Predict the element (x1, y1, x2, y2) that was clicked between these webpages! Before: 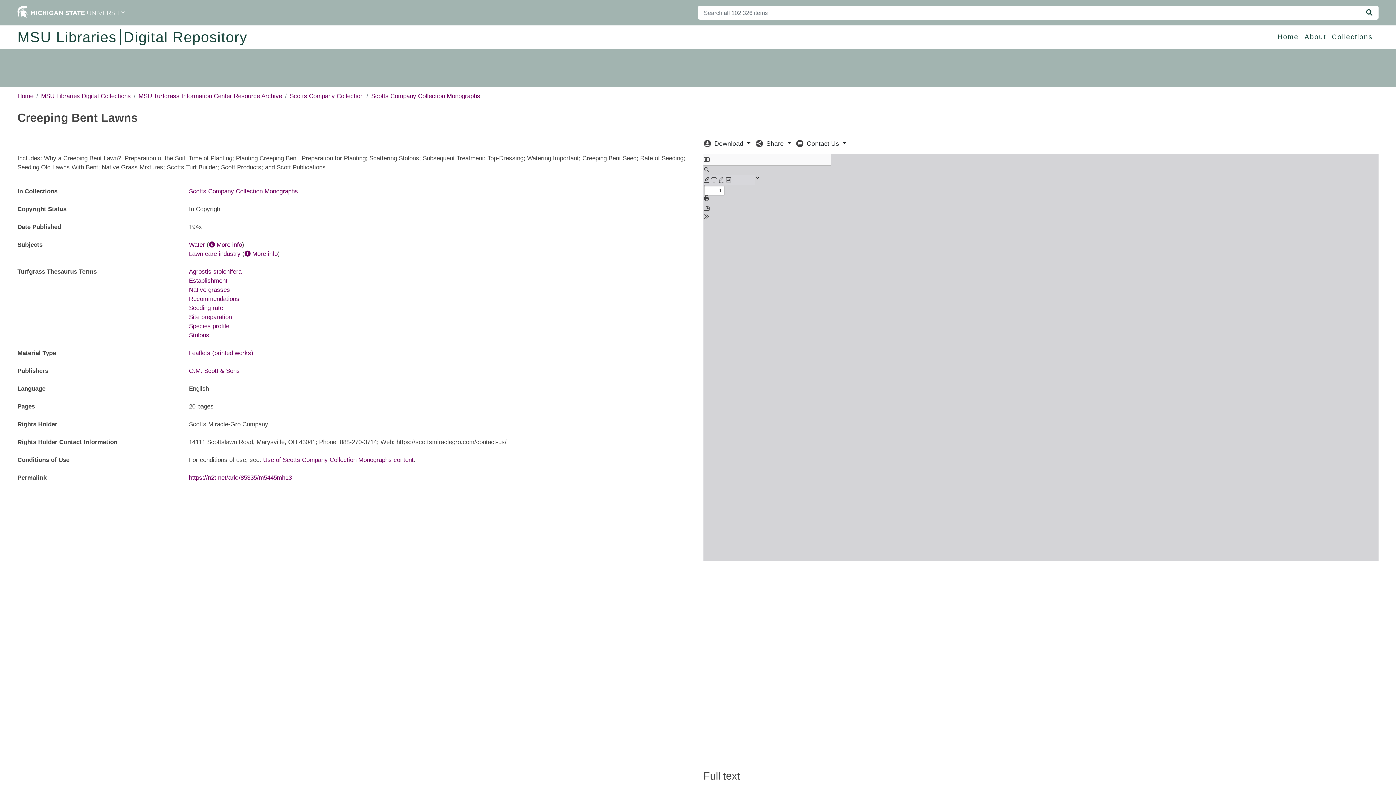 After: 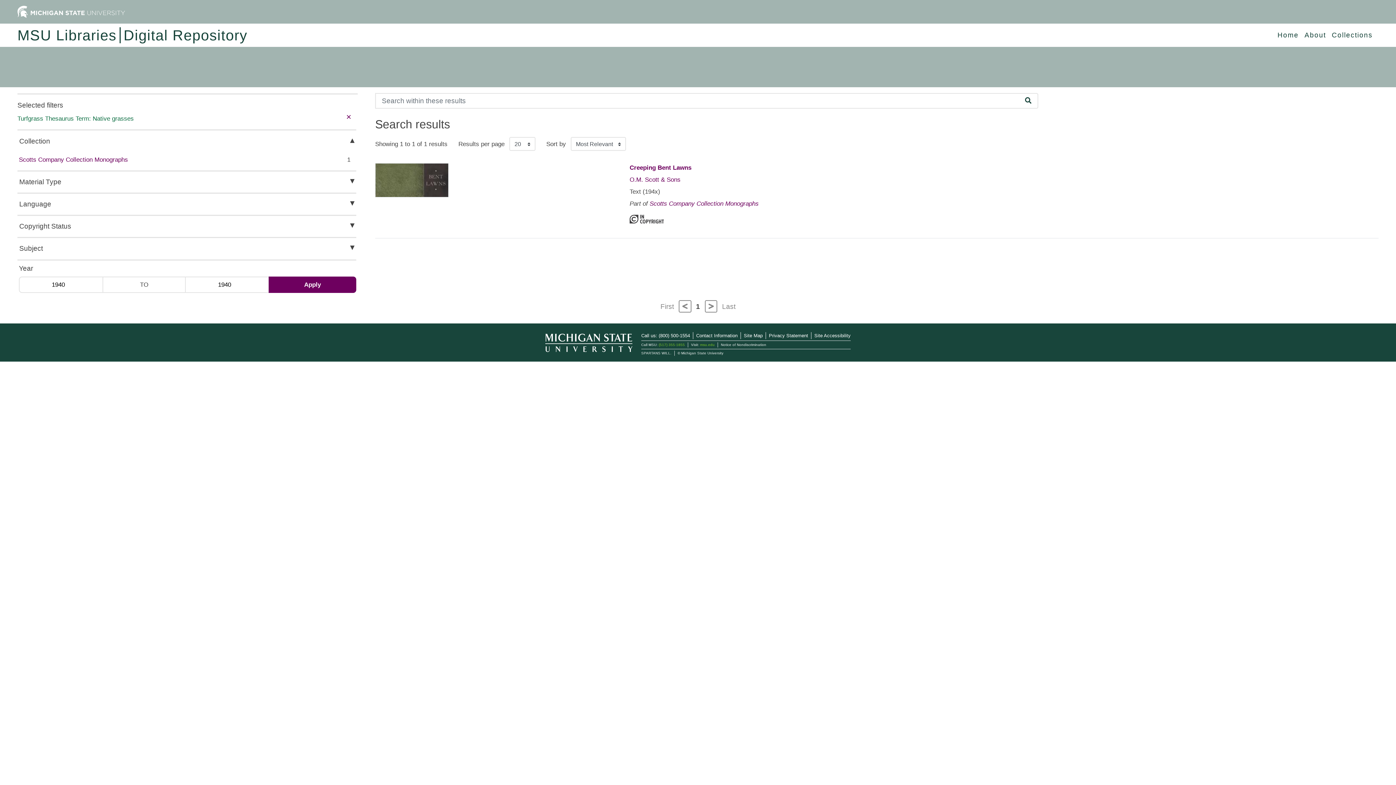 Action: label: Native grasses bbox: (189, 286, 230, 293)